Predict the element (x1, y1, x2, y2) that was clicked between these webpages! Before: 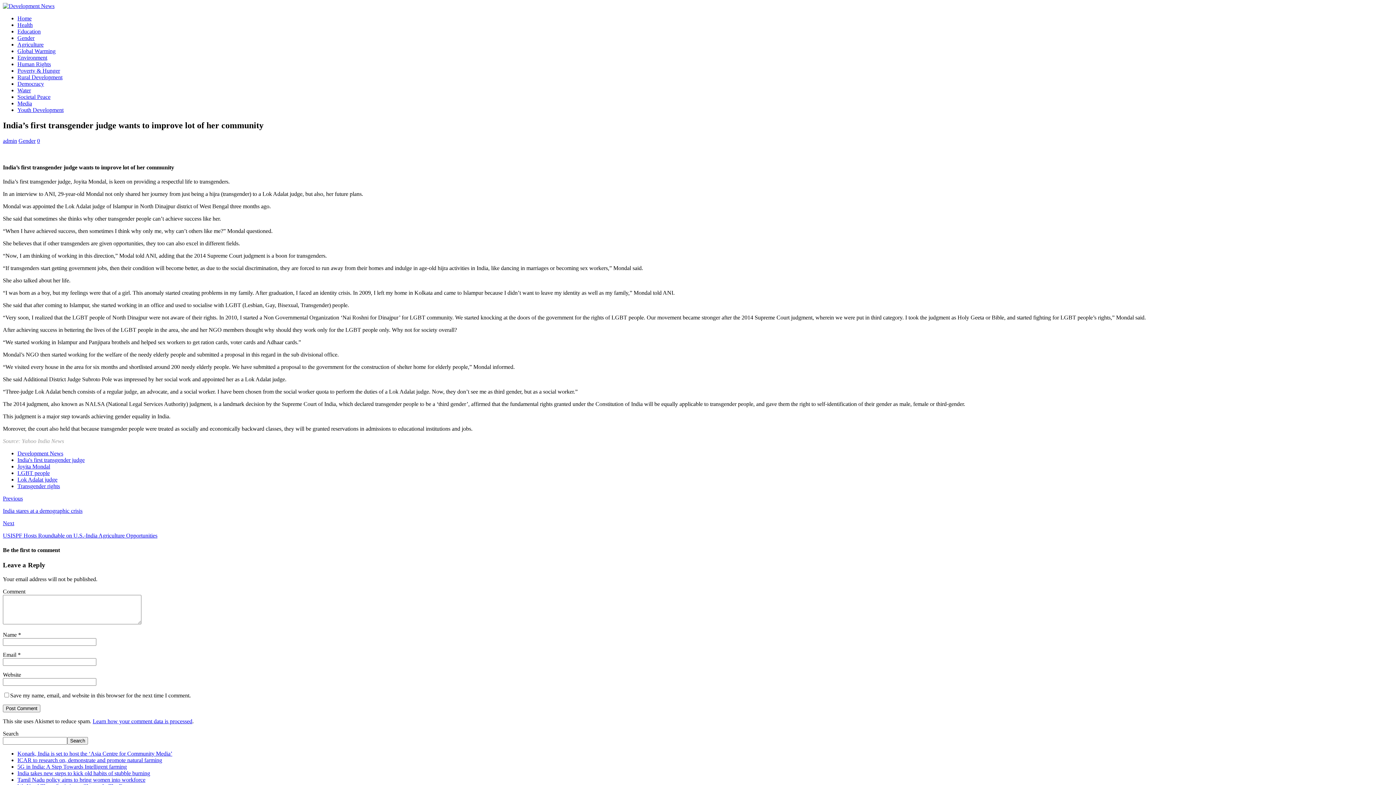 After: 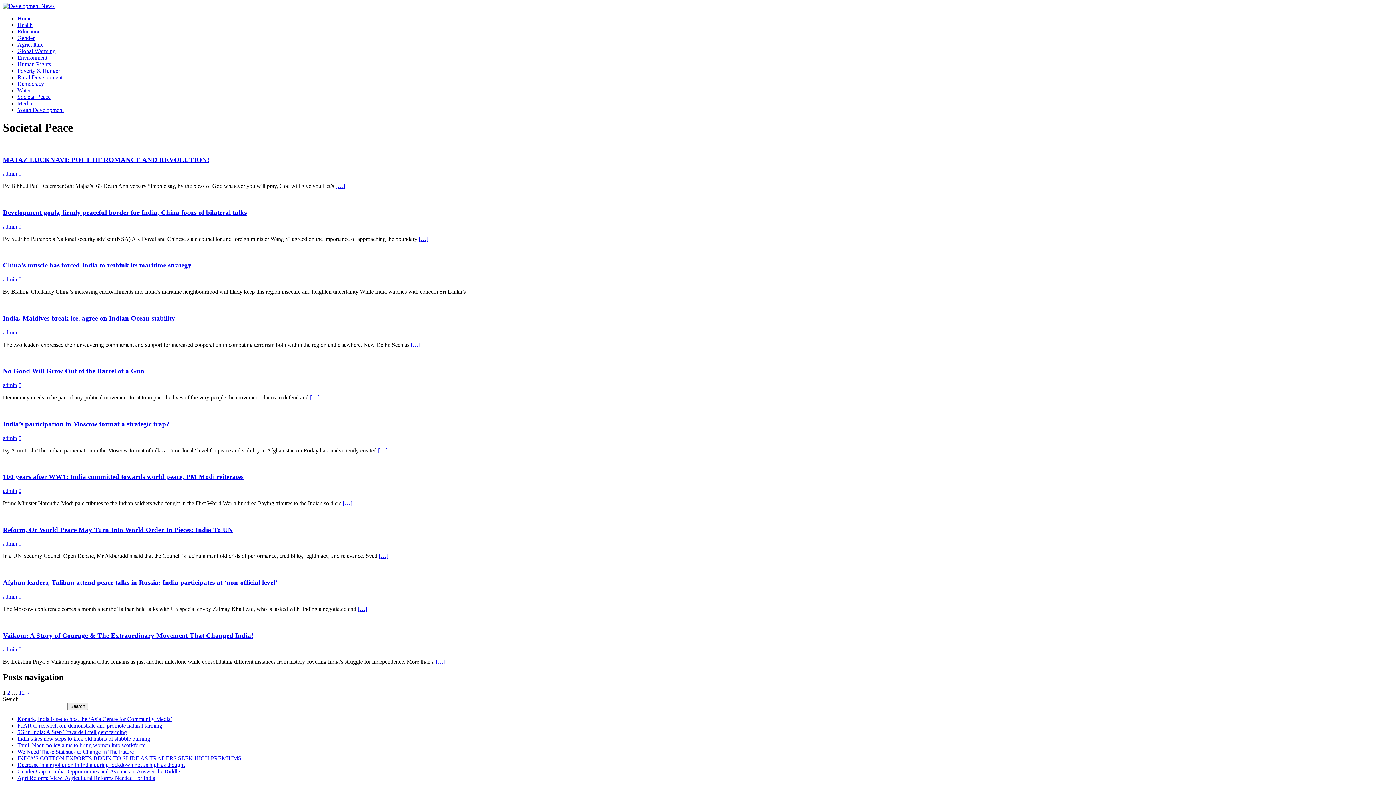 Action: label: Societal Peace bbox: (17, 93, 50, 100)